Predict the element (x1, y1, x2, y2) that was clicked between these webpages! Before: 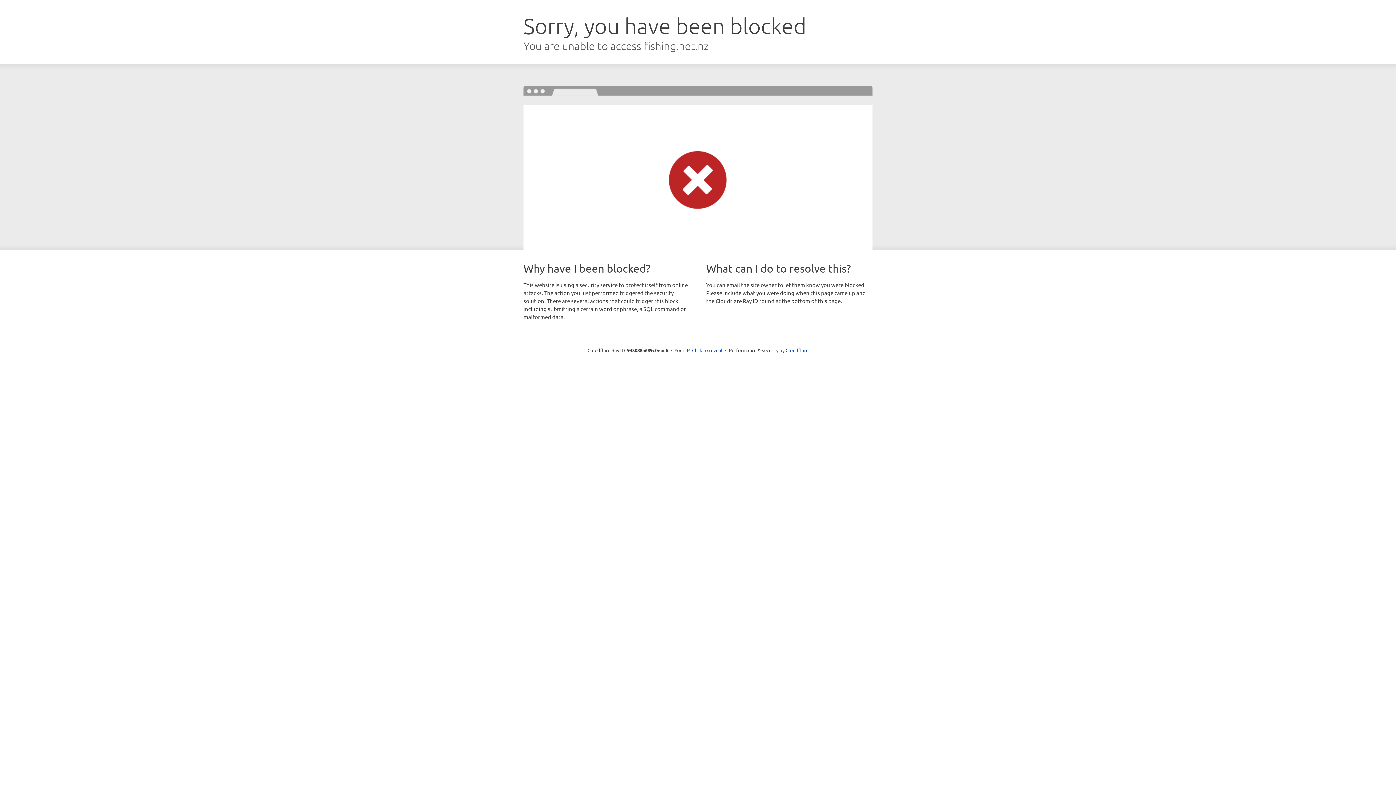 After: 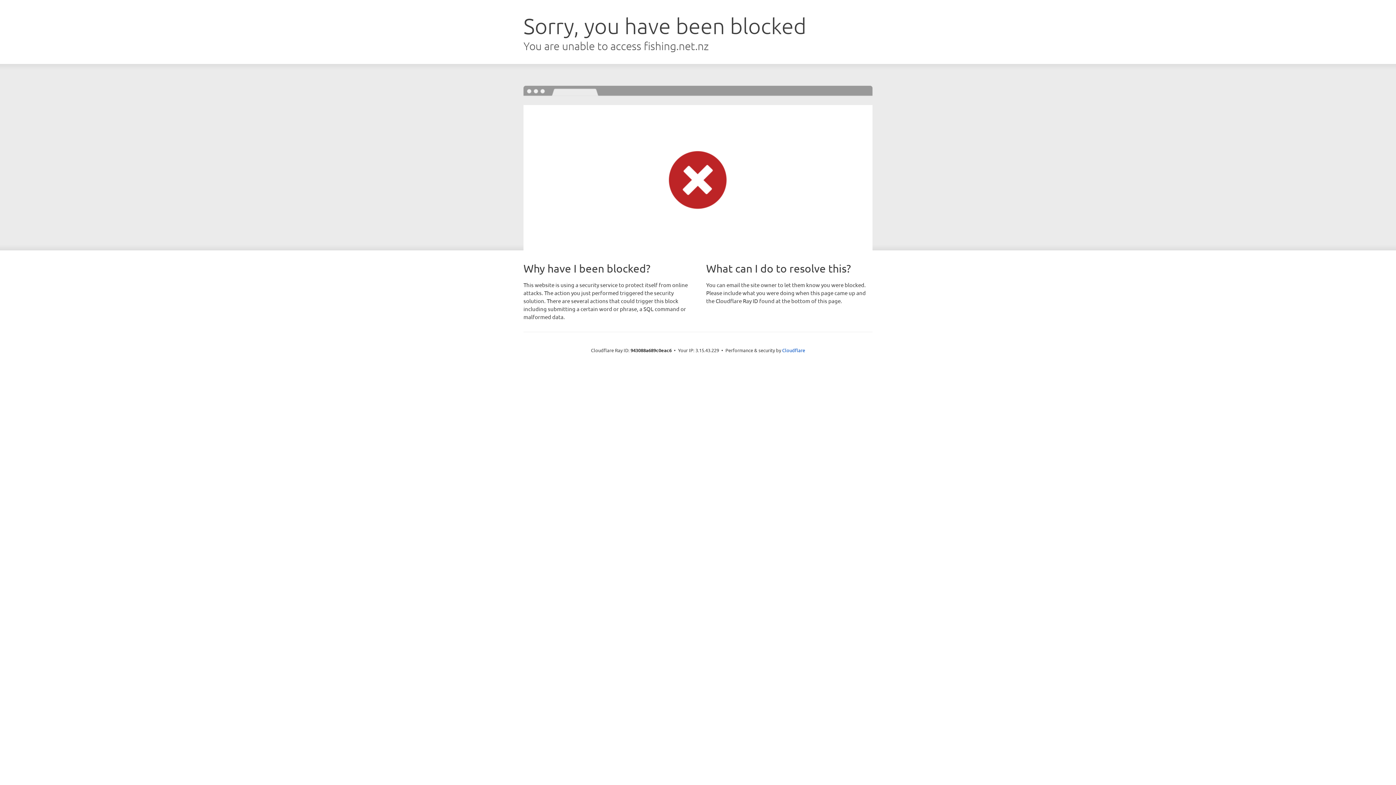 Action: bbox: (692, 346, 722, 353) label: Click to reveal